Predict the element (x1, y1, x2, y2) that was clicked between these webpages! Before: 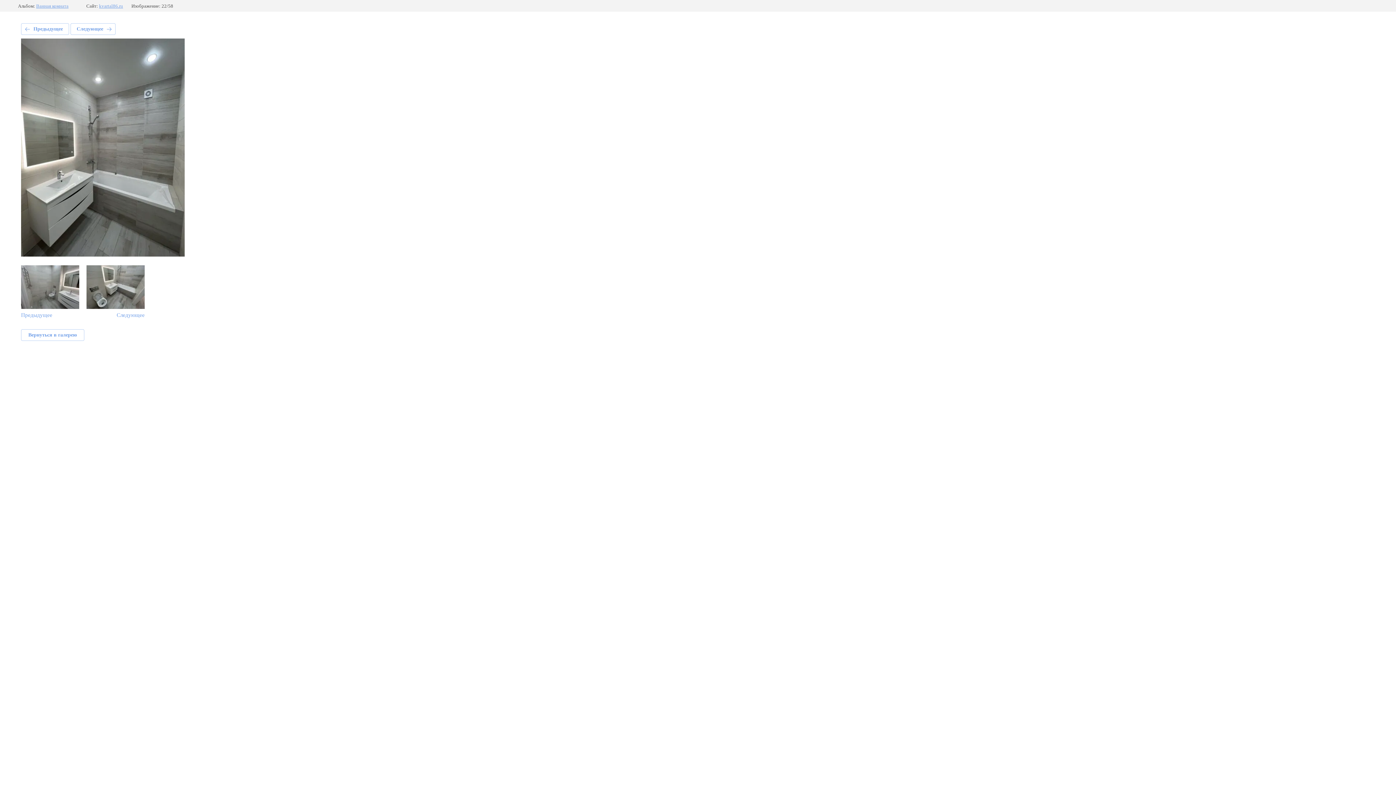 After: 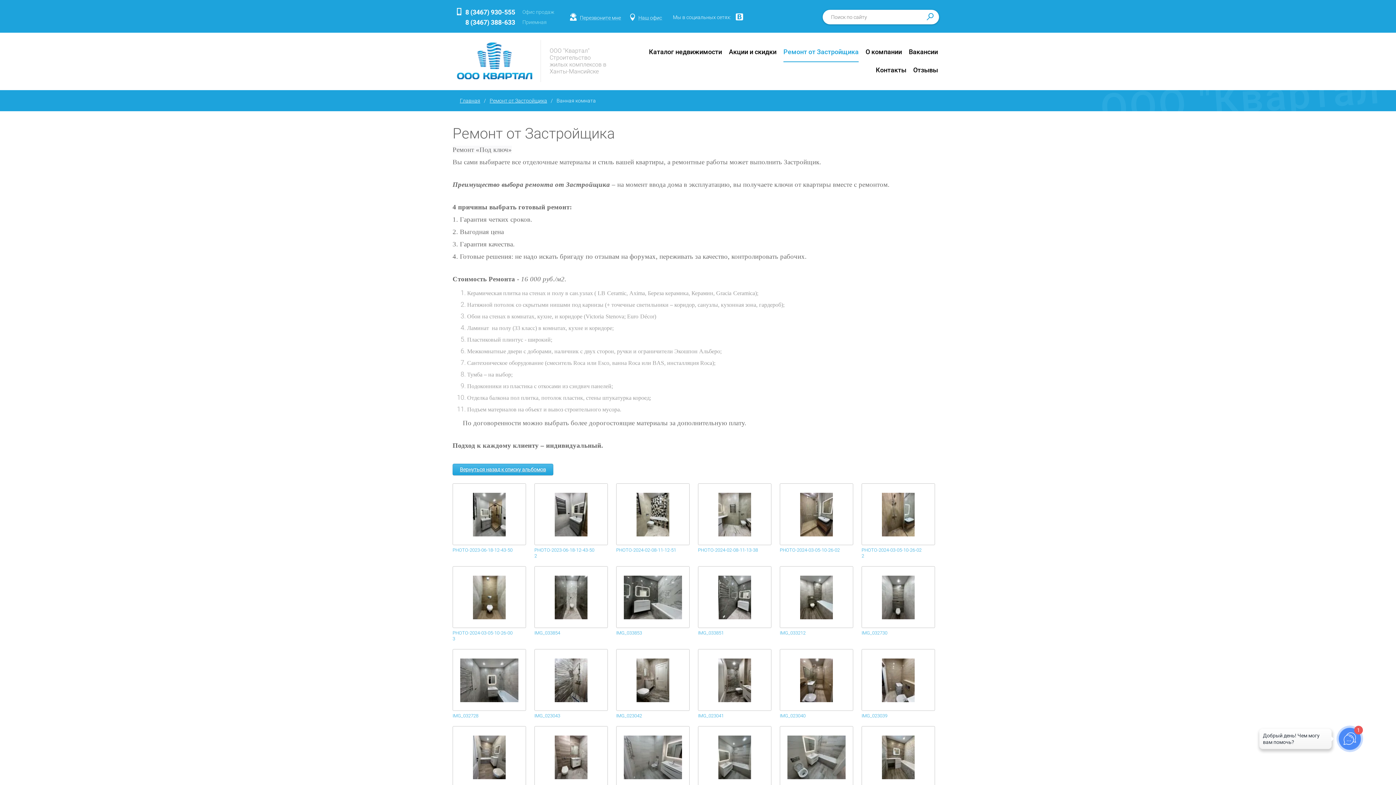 Action: bbox: (36, 3, 68, 8) label: Ванная комната